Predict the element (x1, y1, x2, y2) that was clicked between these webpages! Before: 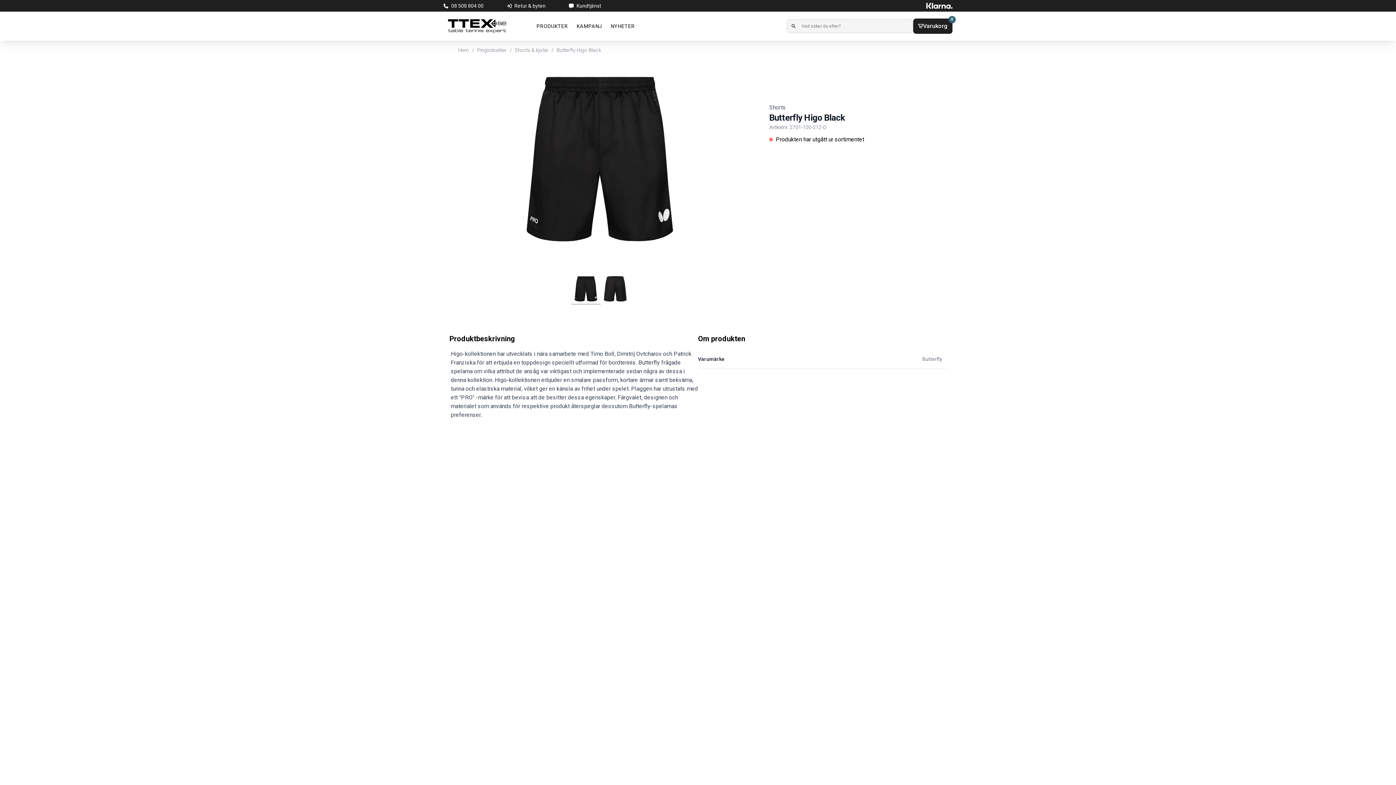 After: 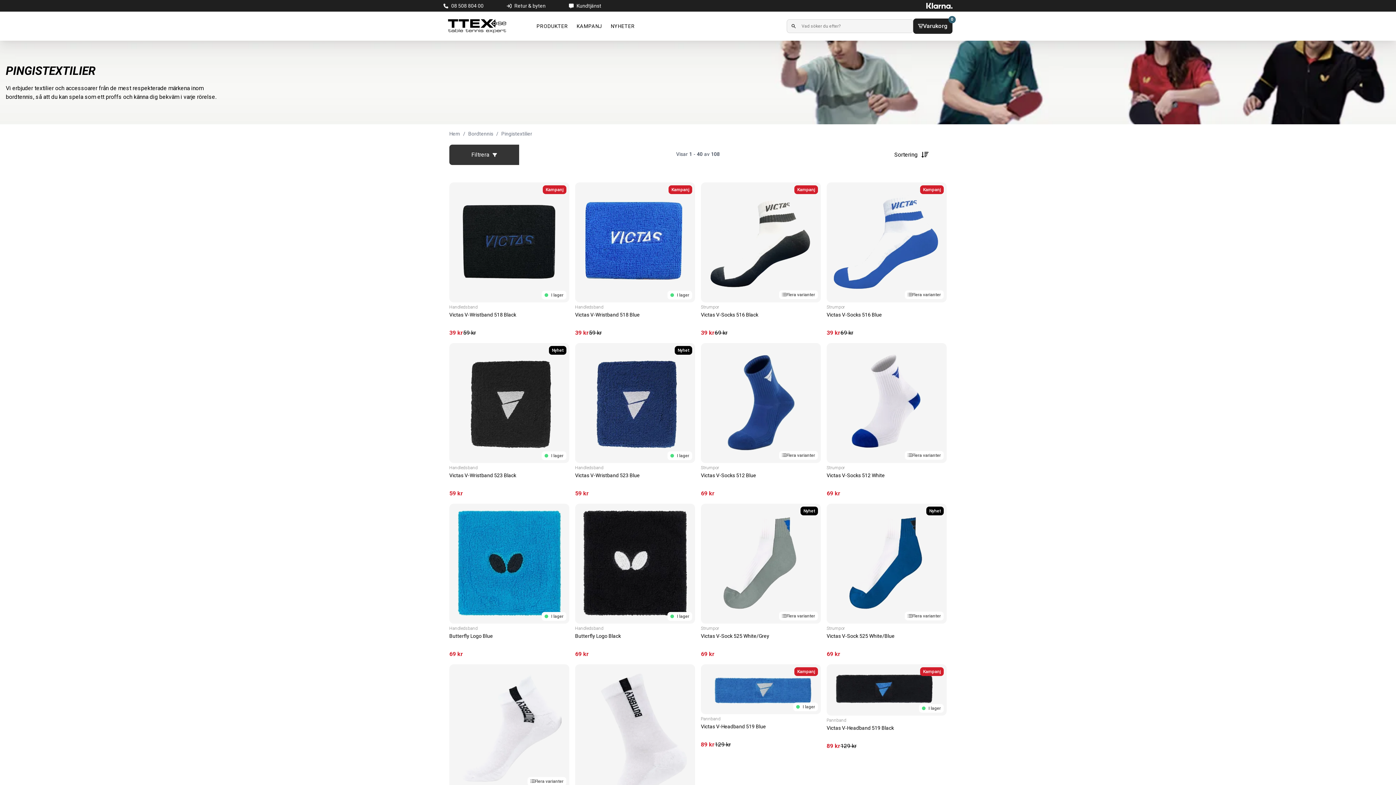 Action: label: Pingistextilier bbox: (477, 47, 506, 53)